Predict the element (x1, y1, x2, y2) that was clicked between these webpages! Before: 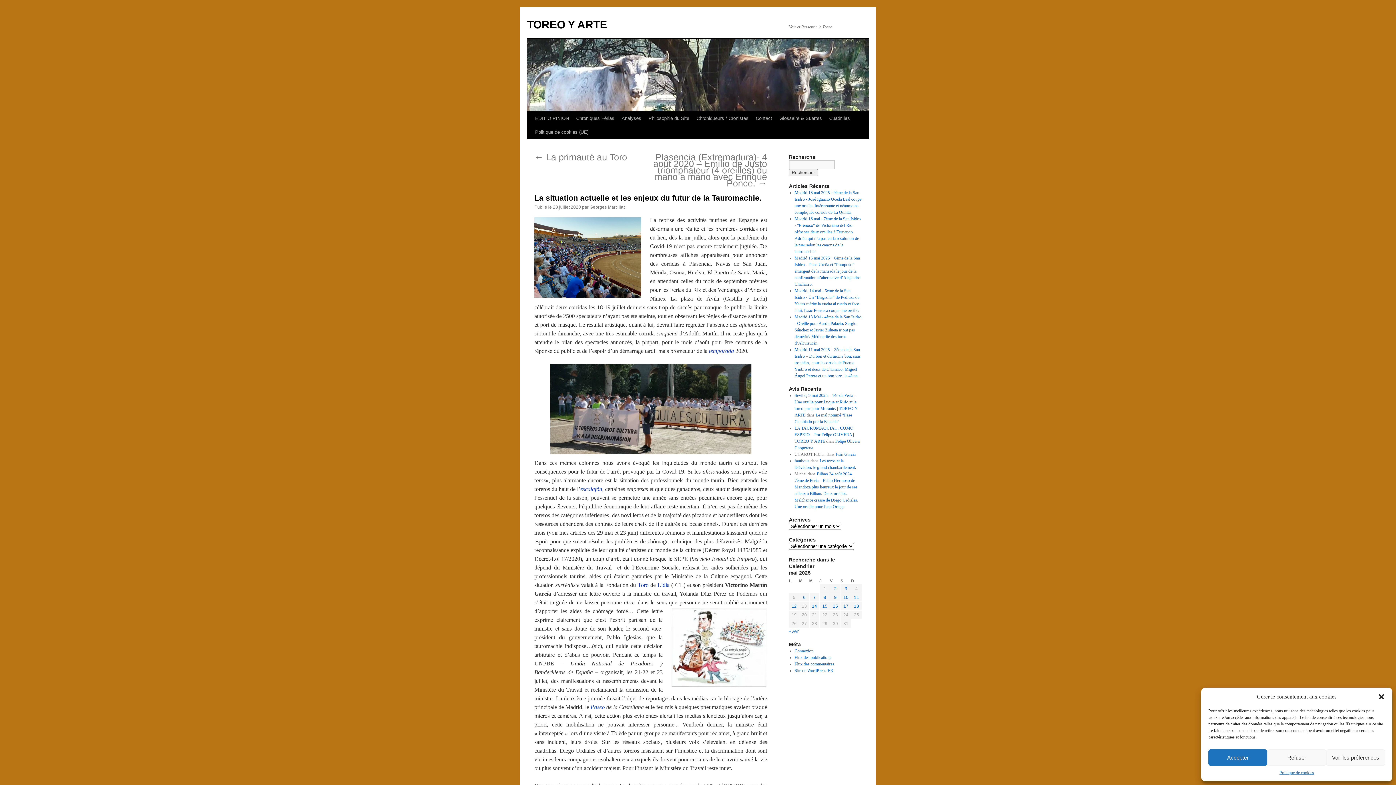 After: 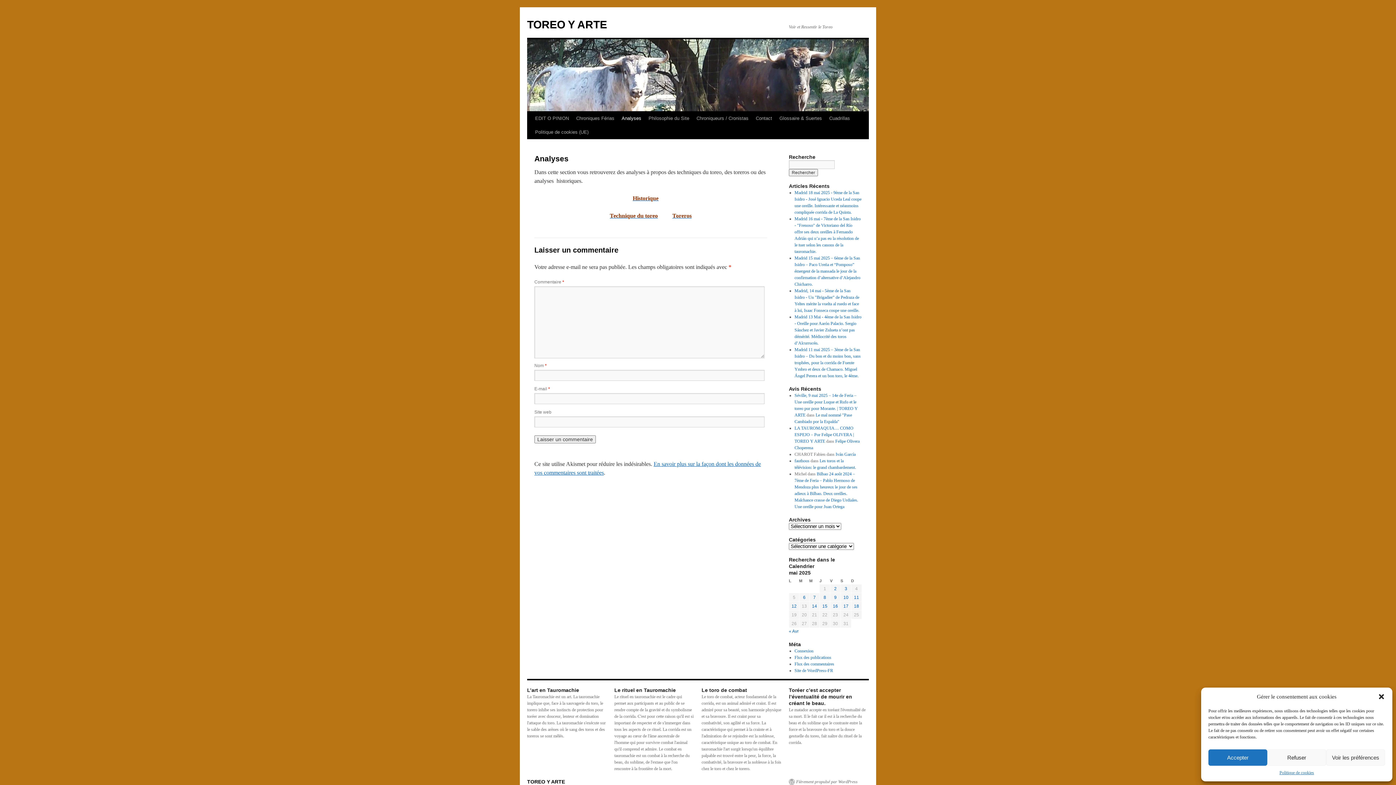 Action: label: Analyses bbox: (618, 111, 645, 125)